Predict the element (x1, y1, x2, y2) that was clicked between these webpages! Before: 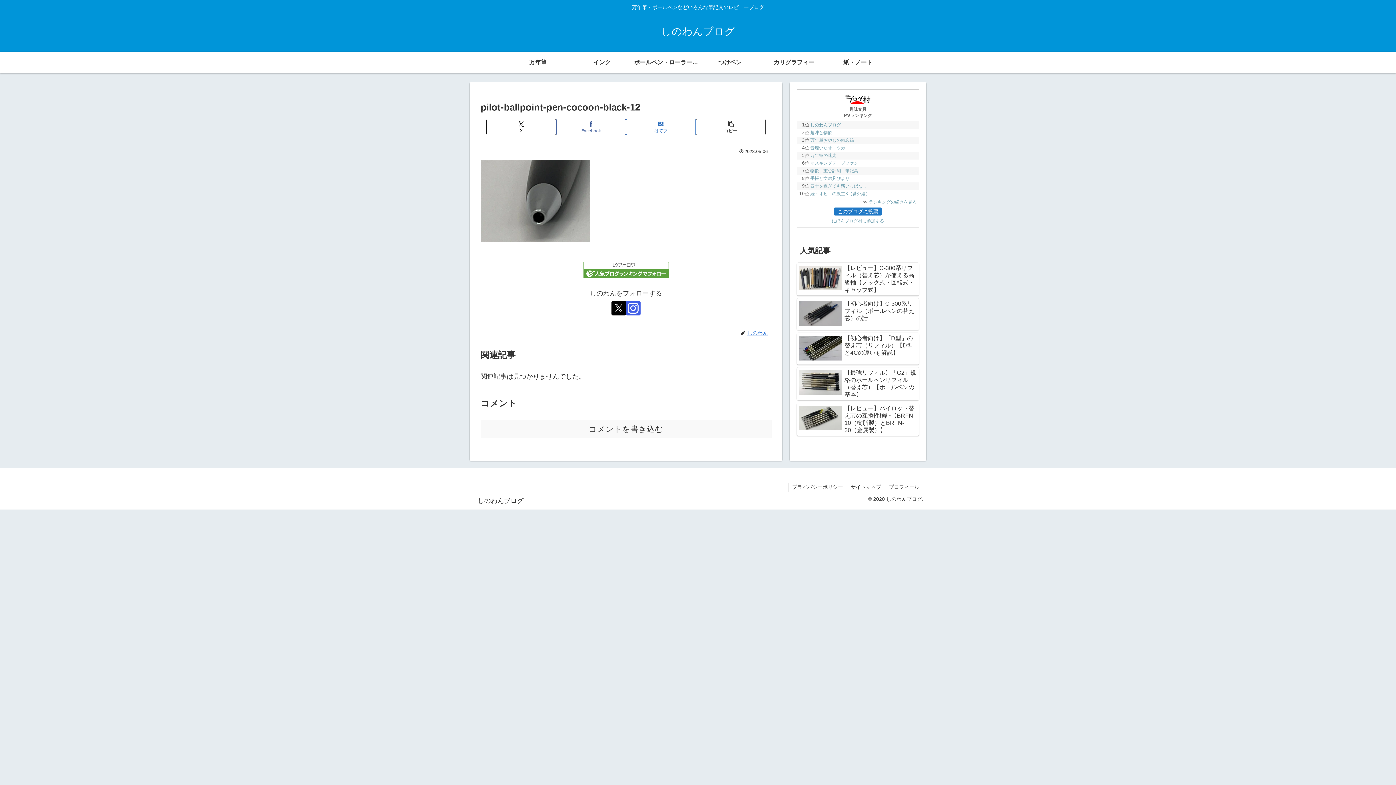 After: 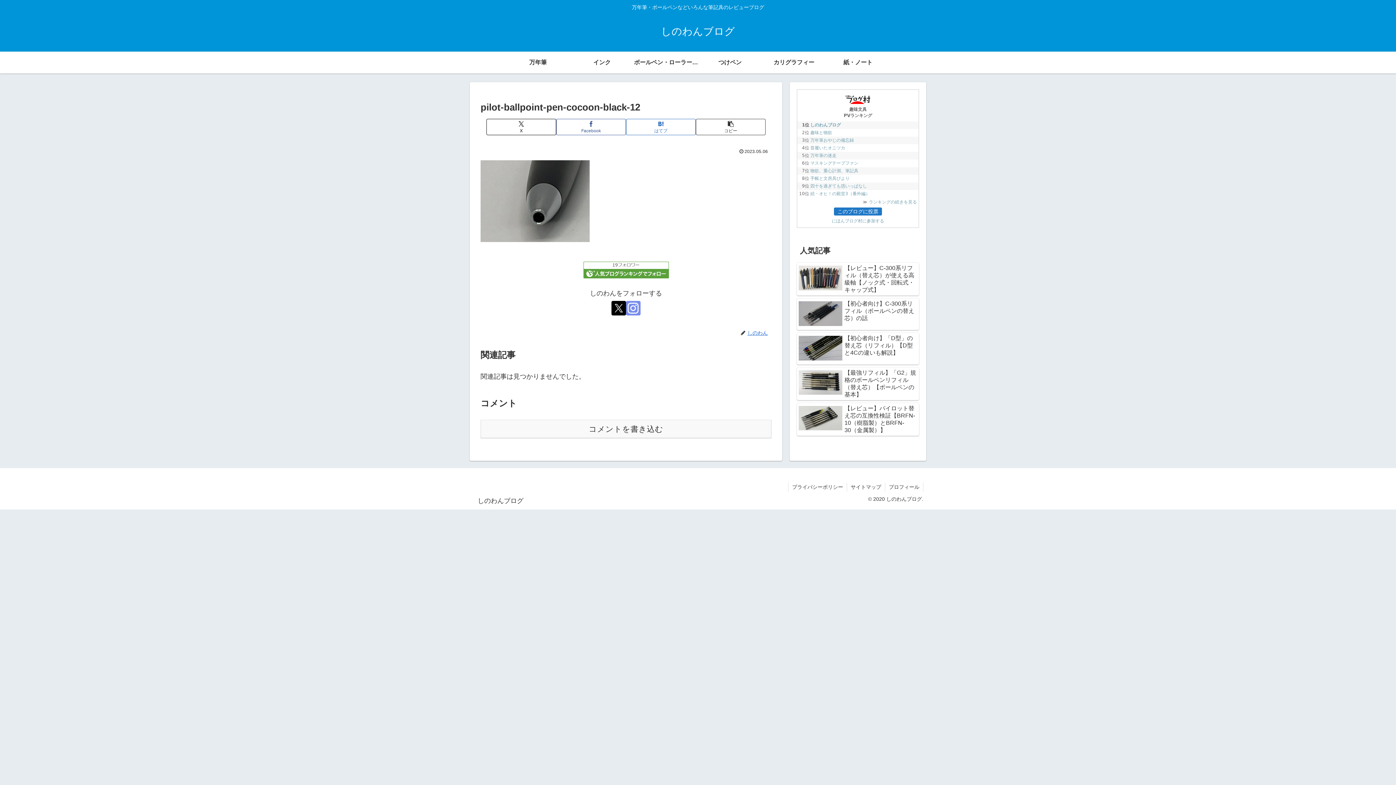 Action: bbox: (626, 301, 640, 315) label: Instagramをフォロー